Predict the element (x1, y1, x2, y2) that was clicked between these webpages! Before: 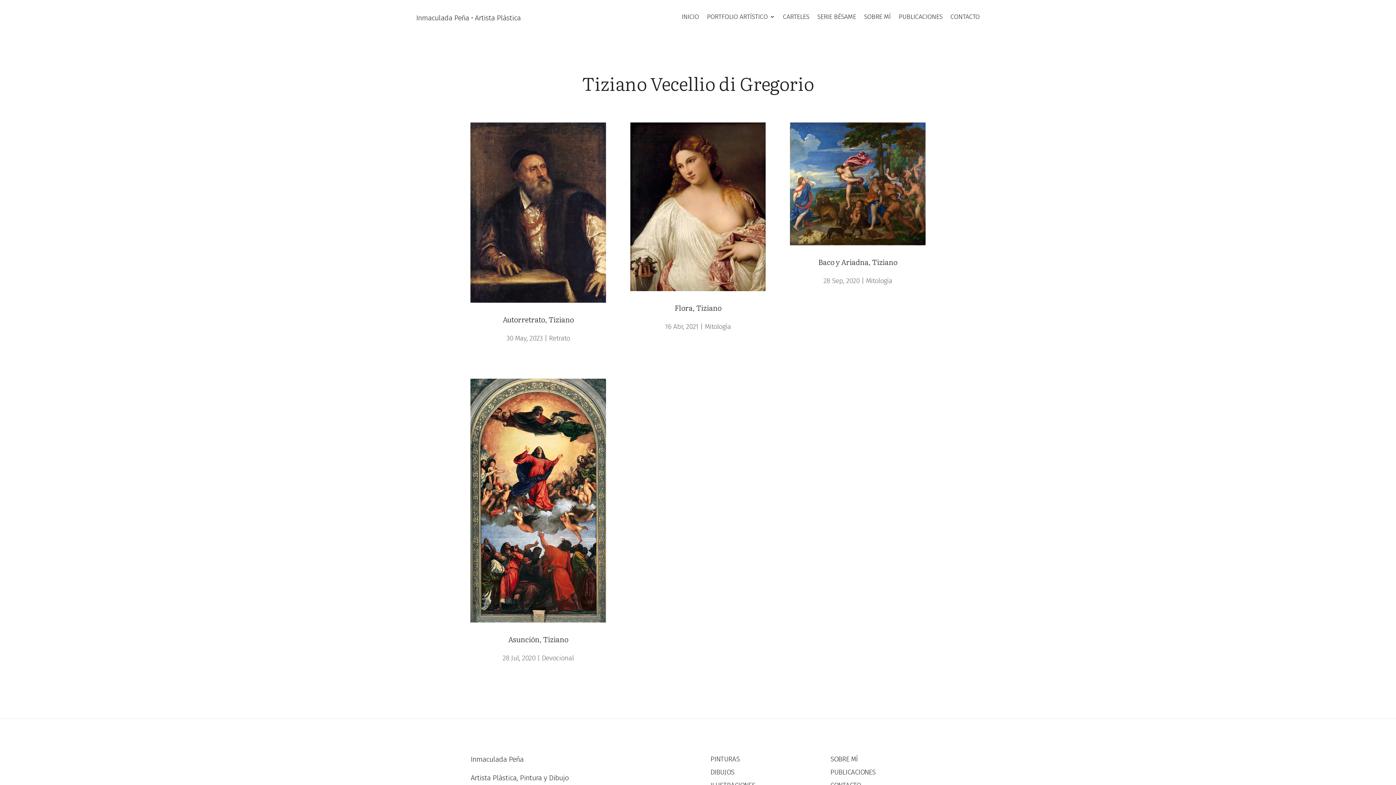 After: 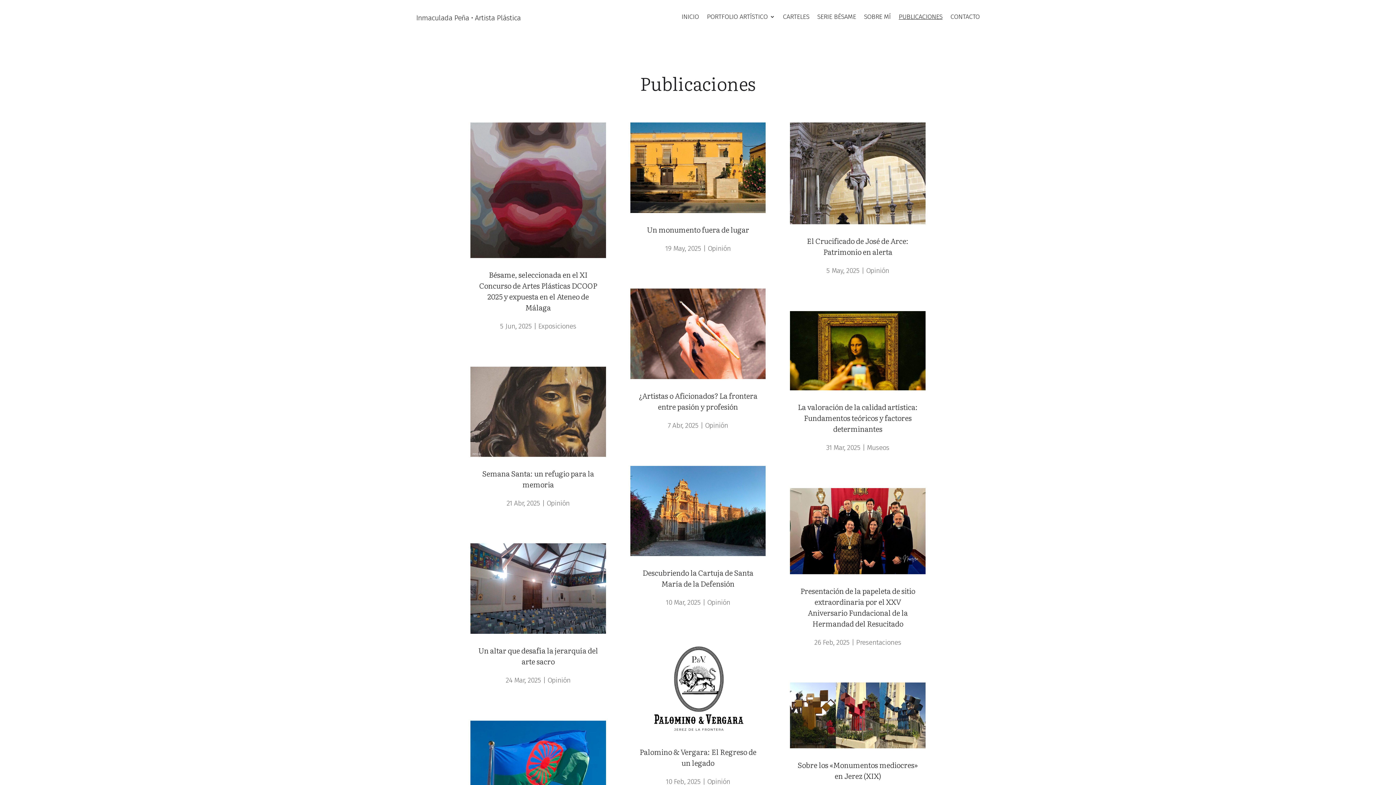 Action: bbox: (898, 14, 942, 22) label: PUBLICACIONES